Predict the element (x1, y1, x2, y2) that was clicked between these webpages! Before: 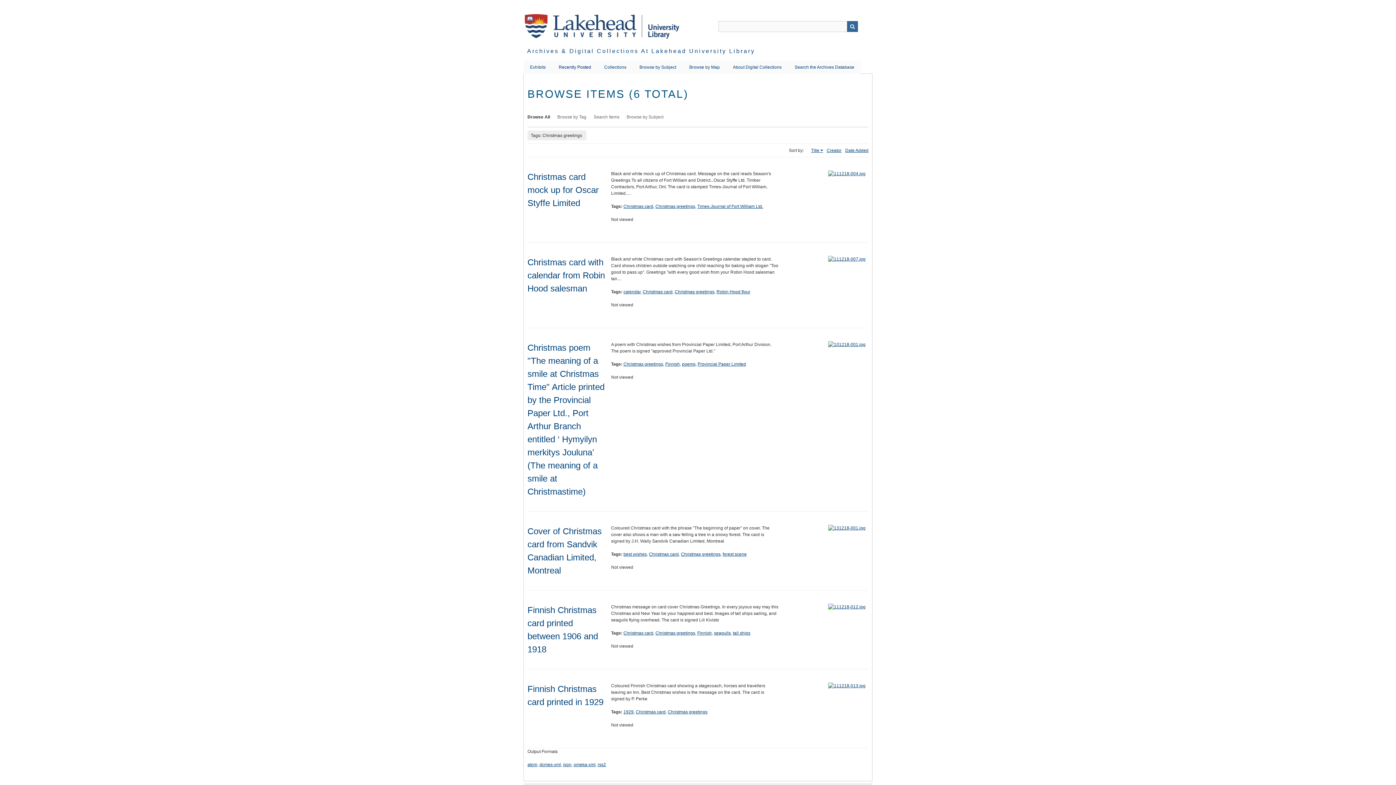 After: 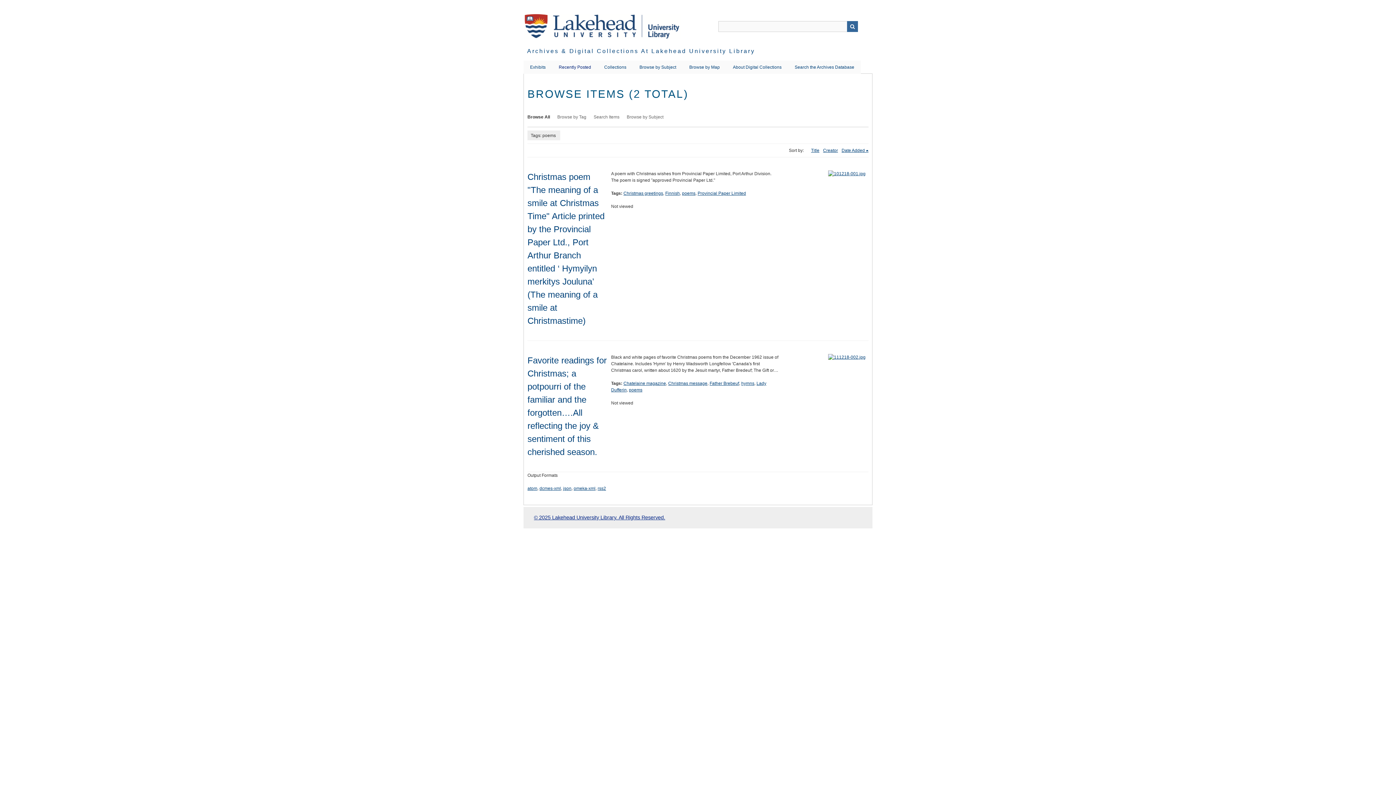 Action: label: poems bbox: (682, 361, 695, 366)